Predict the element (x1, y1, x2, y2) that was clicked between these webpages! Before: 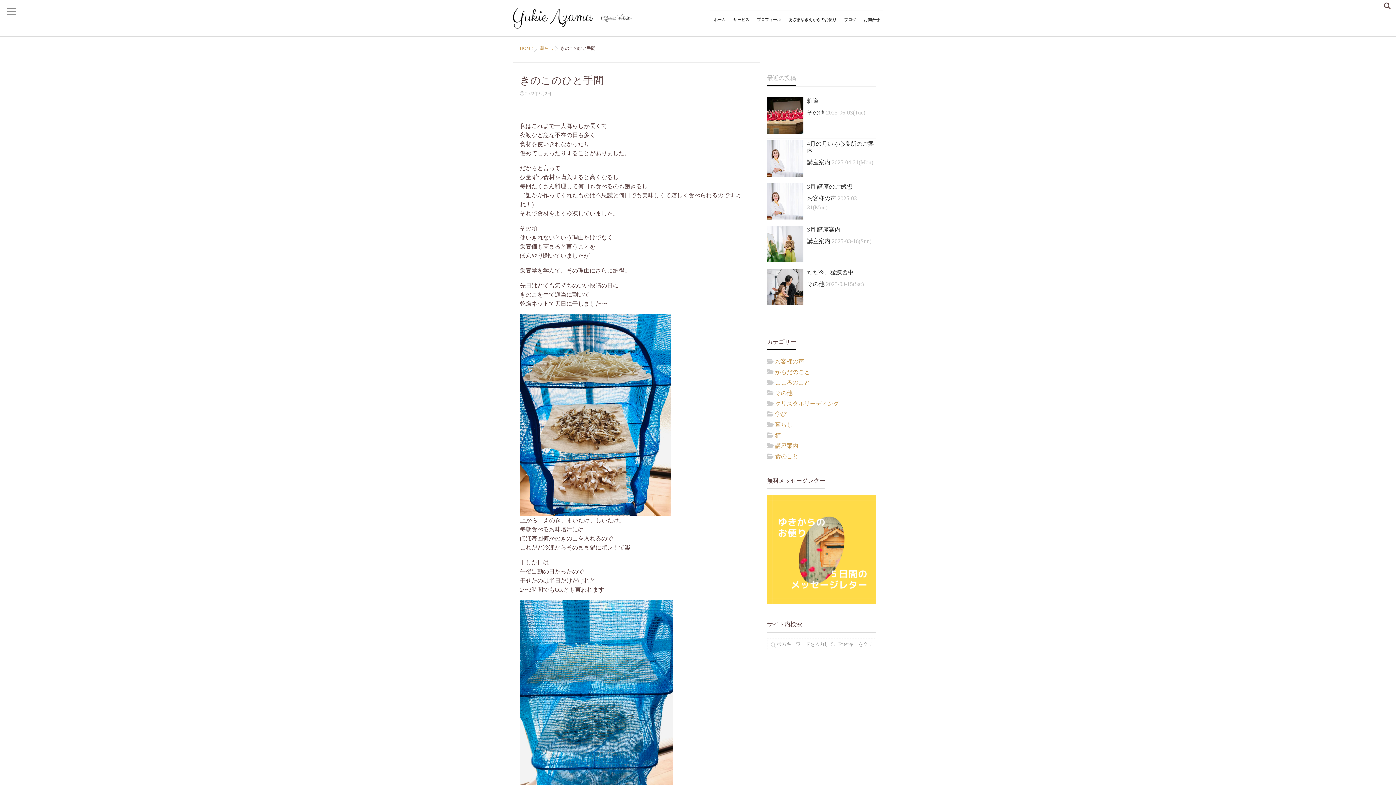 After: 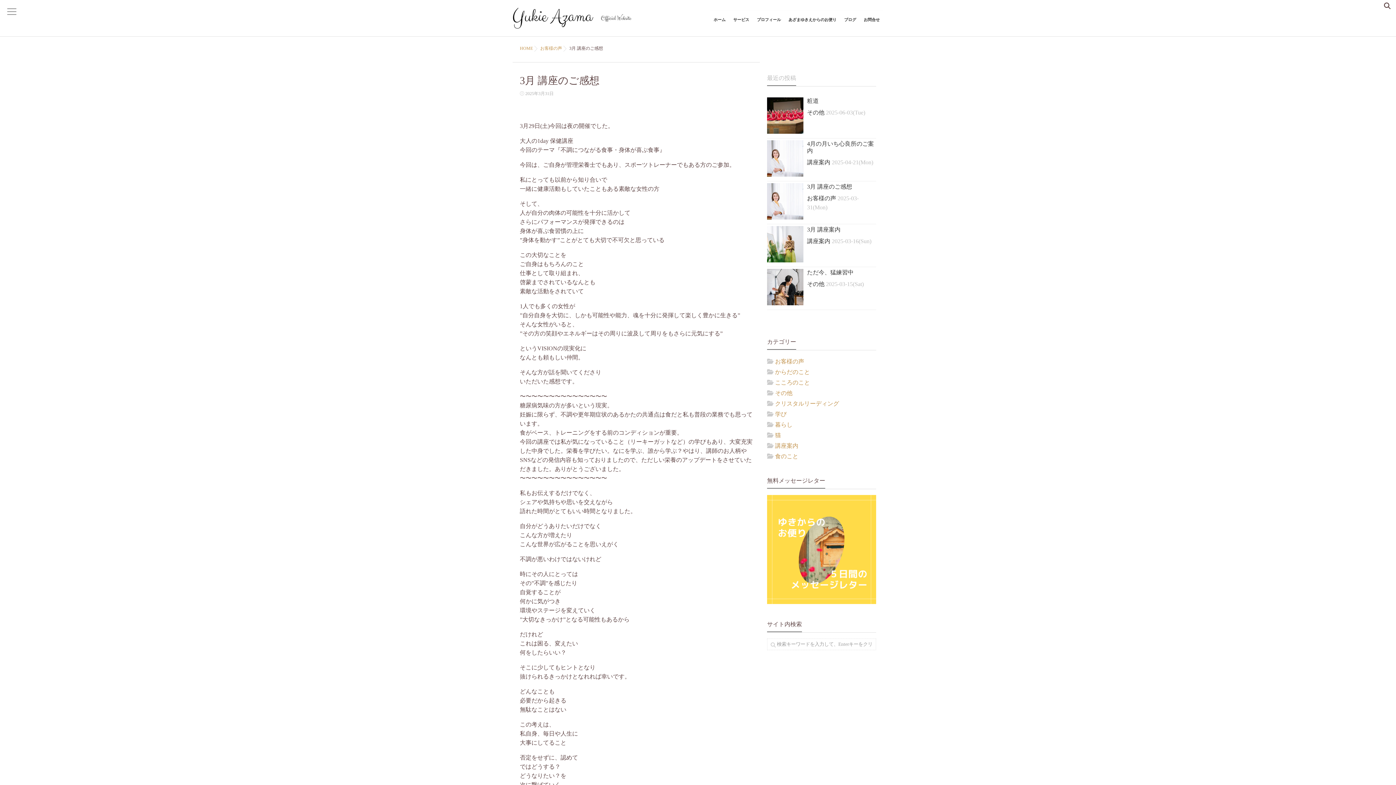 Action: label: 3月 講座のご感想 bbox: (807, 183, 852, 190)